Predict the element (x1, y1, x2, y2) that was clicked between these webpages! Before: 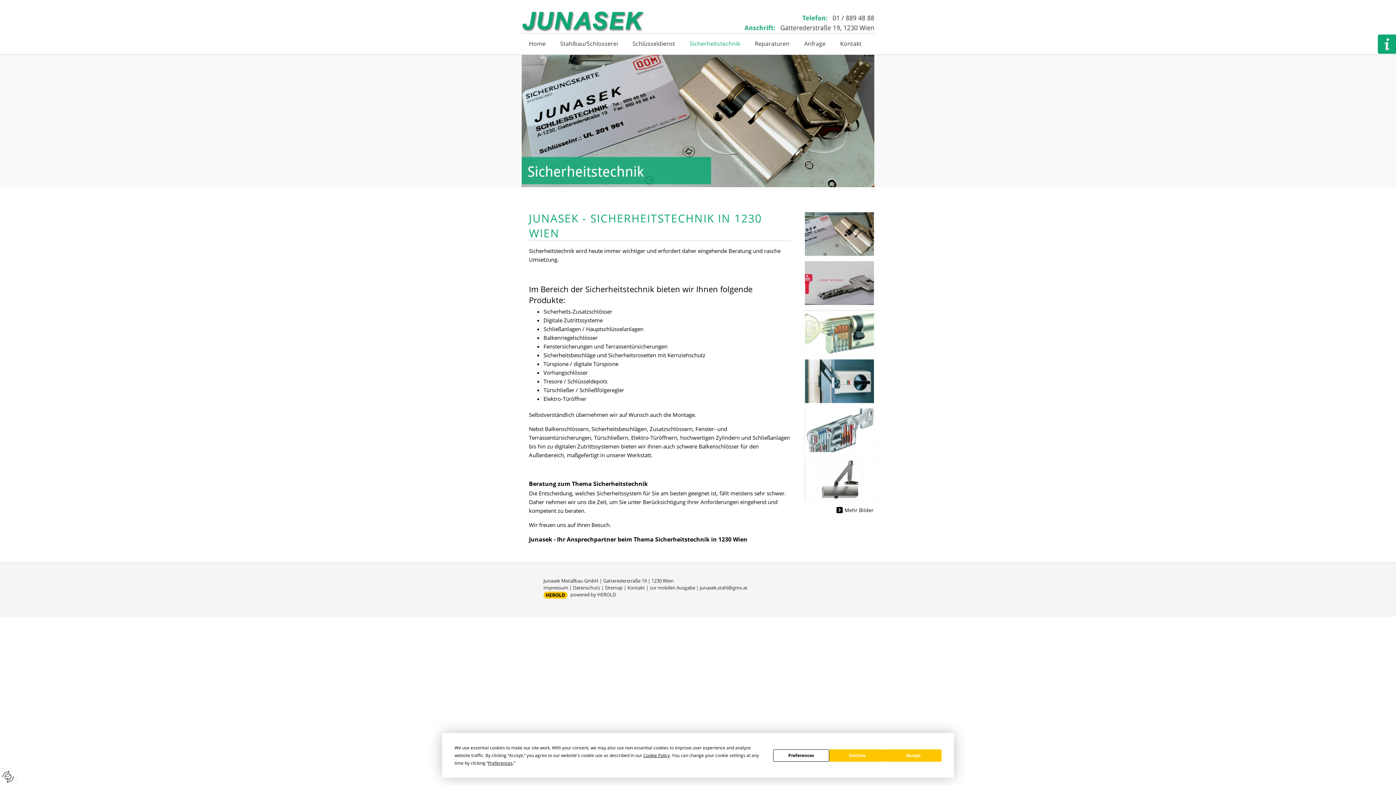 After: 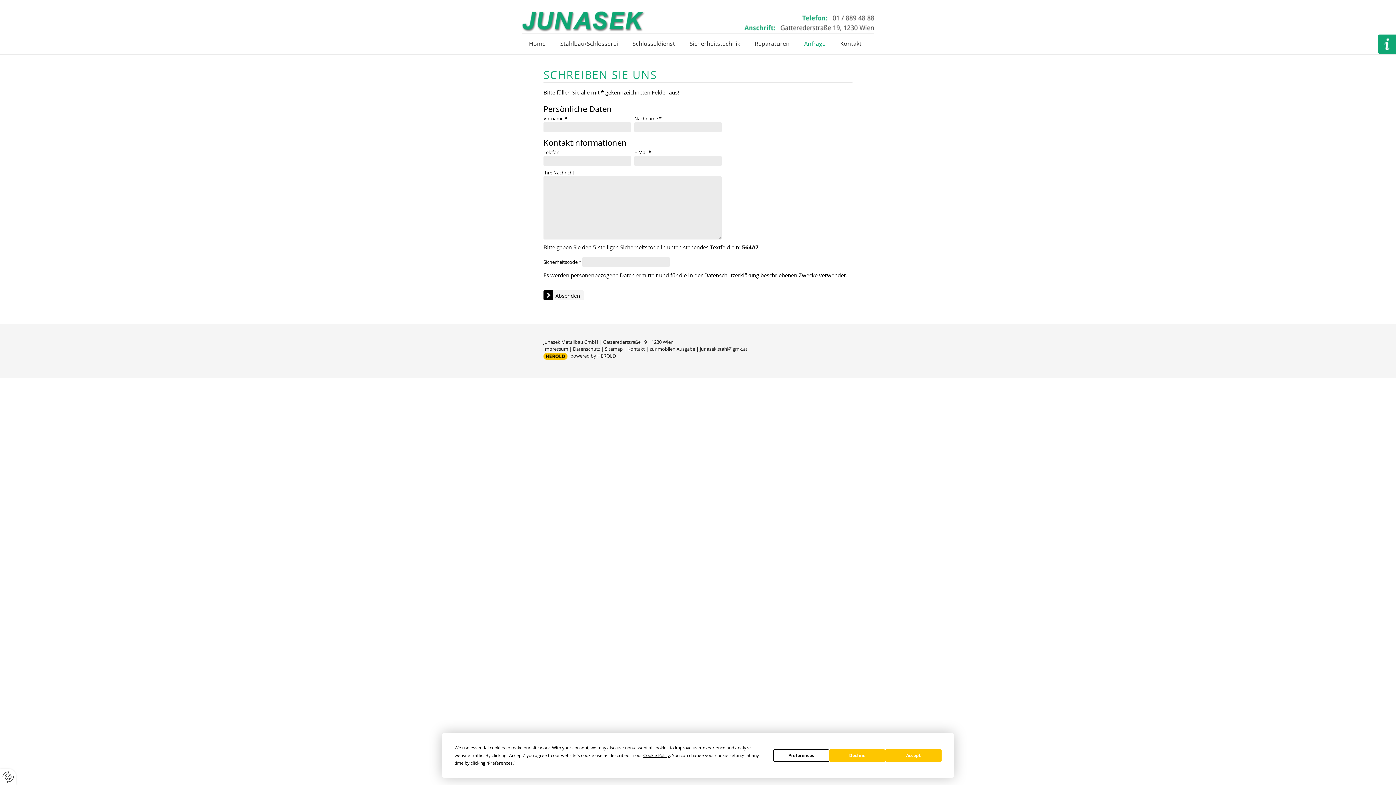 Action: bbox: (798, 34, 831, 53) label: Anfrage